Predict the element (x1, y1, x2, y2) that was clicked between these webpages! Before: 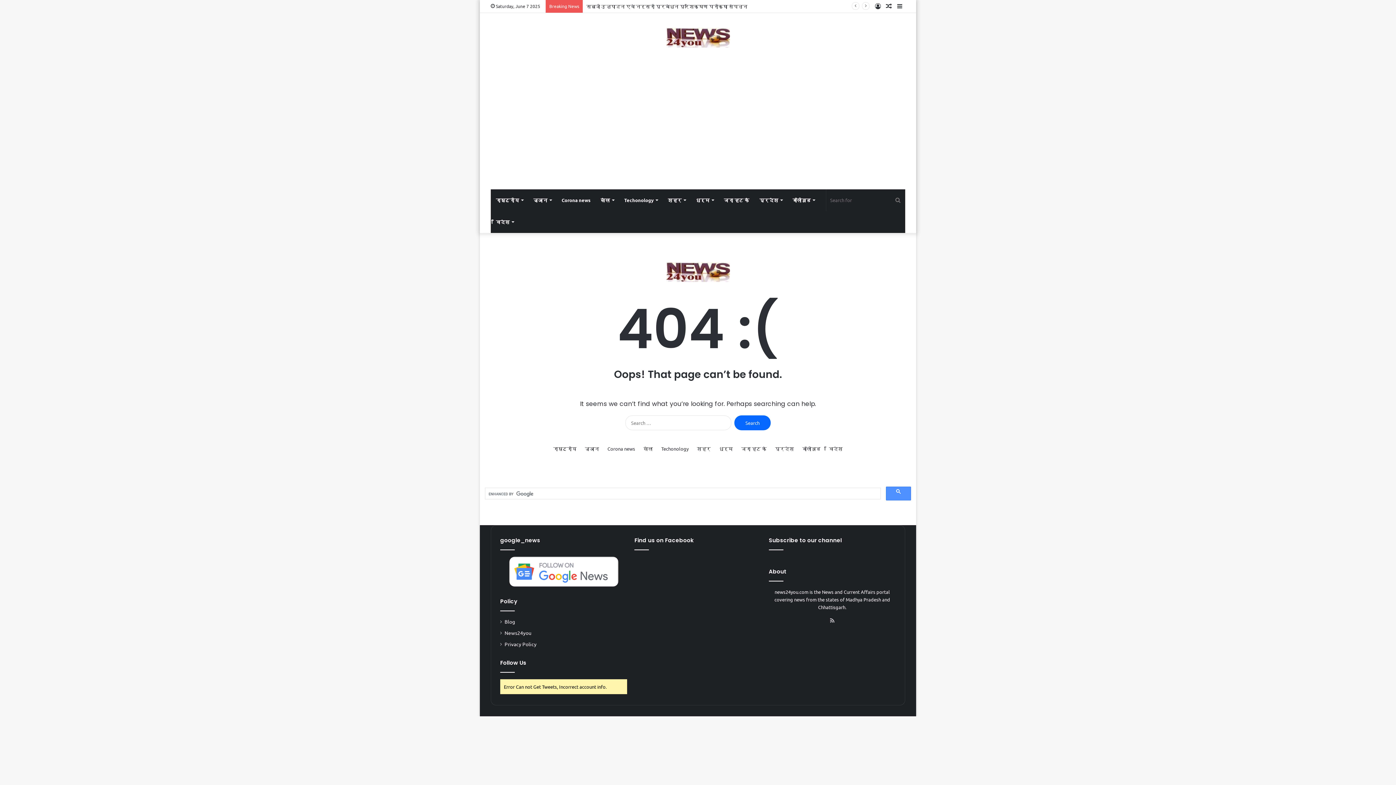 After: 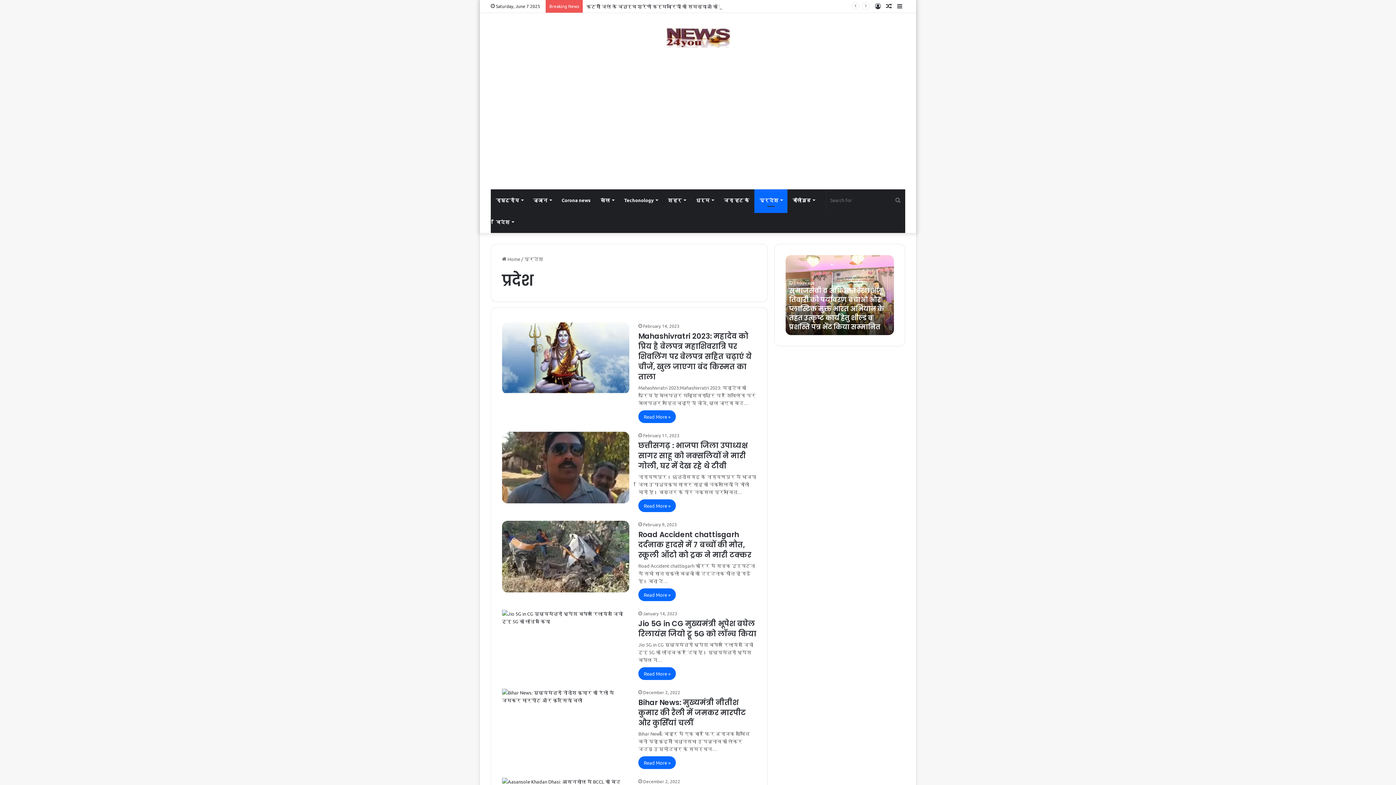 Action: label: प्रदेश bbox: (775, 445, 794, 452)